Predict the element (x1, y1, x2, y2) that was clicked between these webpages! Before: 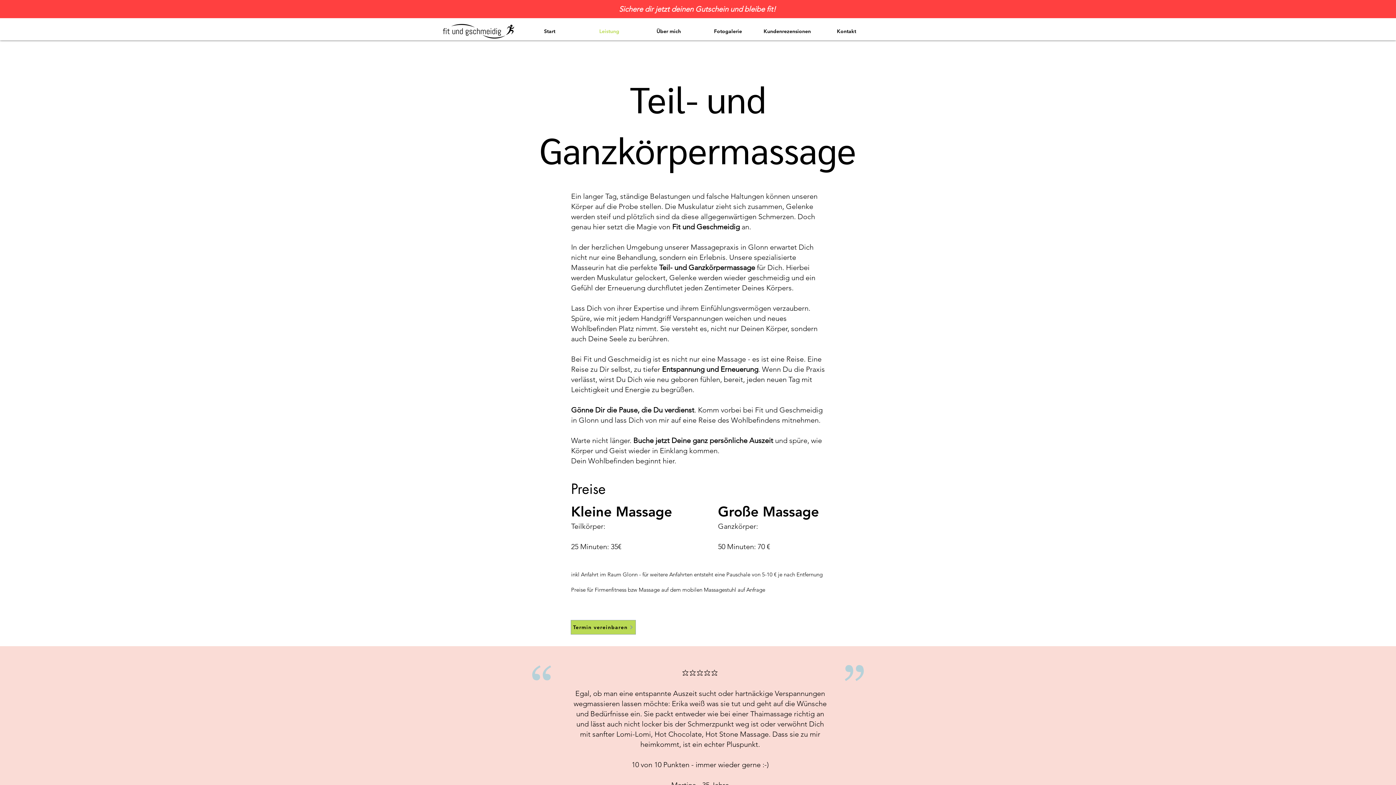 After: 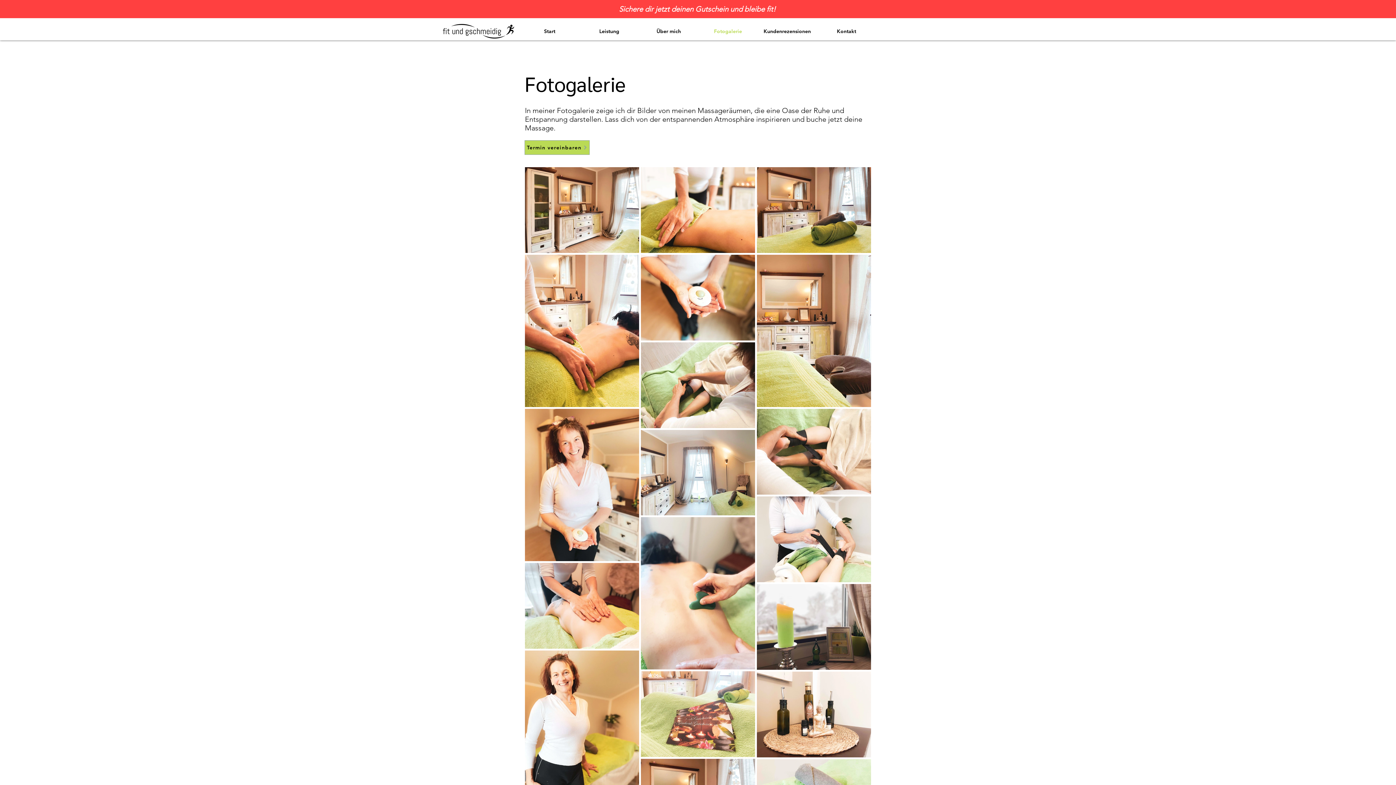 Action: bbox: (698, 22, 757, 40) label: Fotogalerie